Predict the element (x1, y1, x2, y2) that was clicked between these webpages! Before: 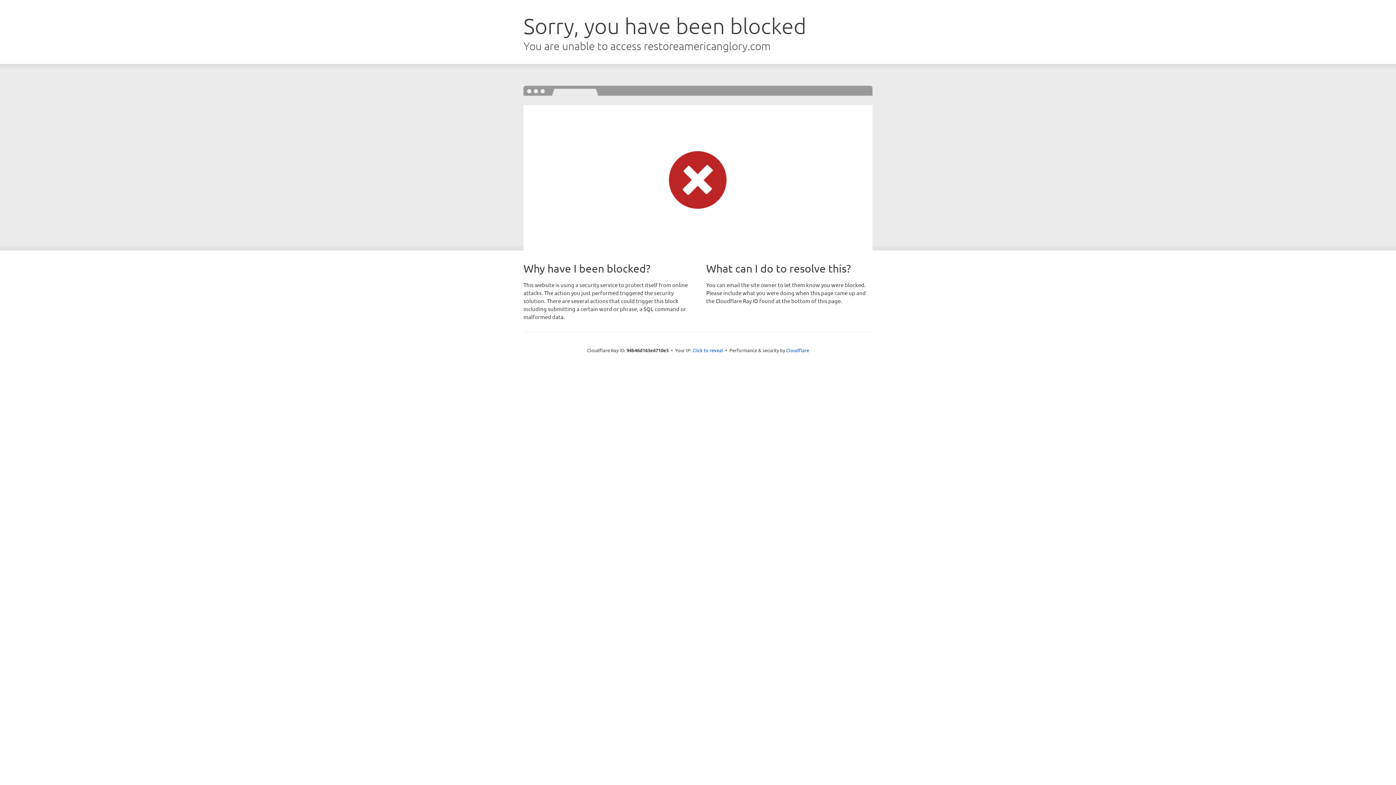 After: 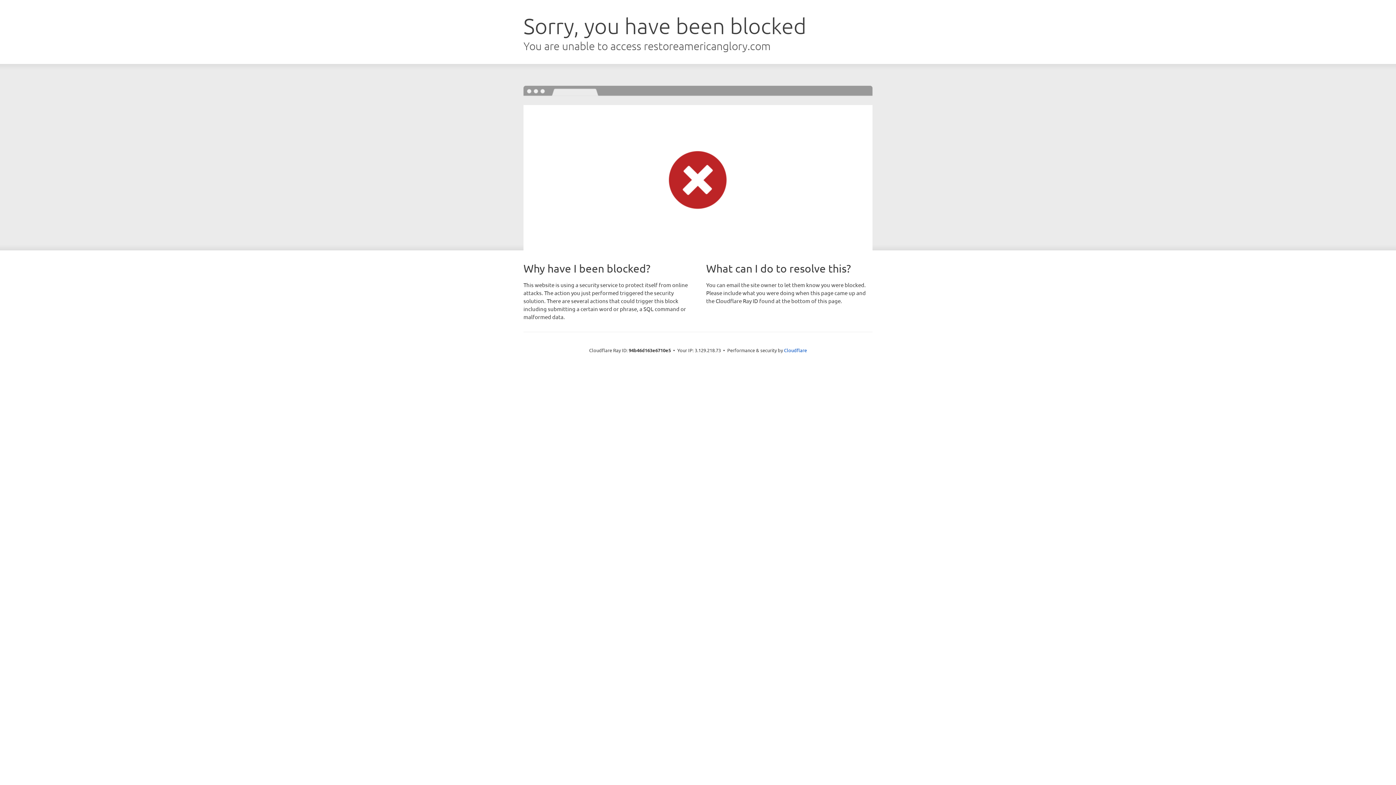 Action: bbox: (692, 346, 723, 353) label: Click to reveal